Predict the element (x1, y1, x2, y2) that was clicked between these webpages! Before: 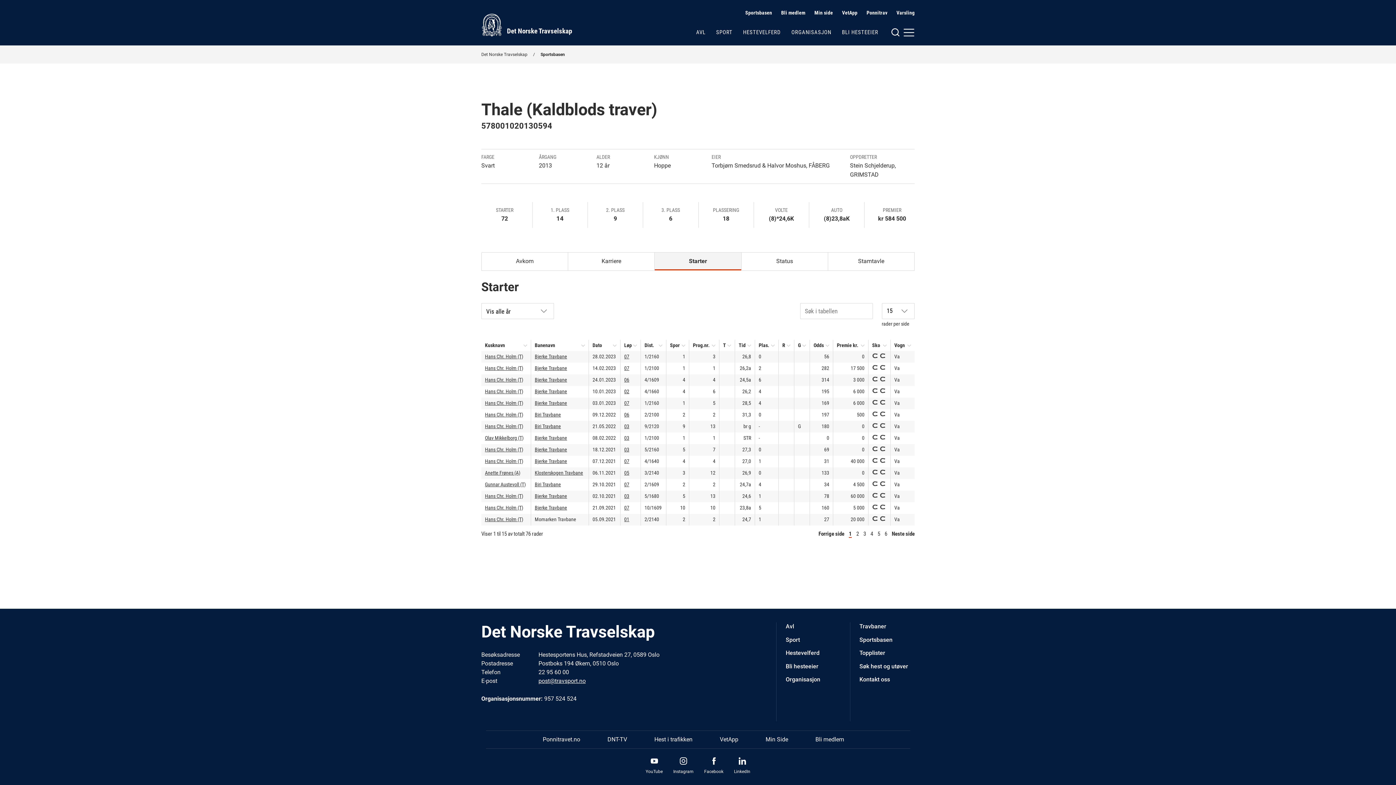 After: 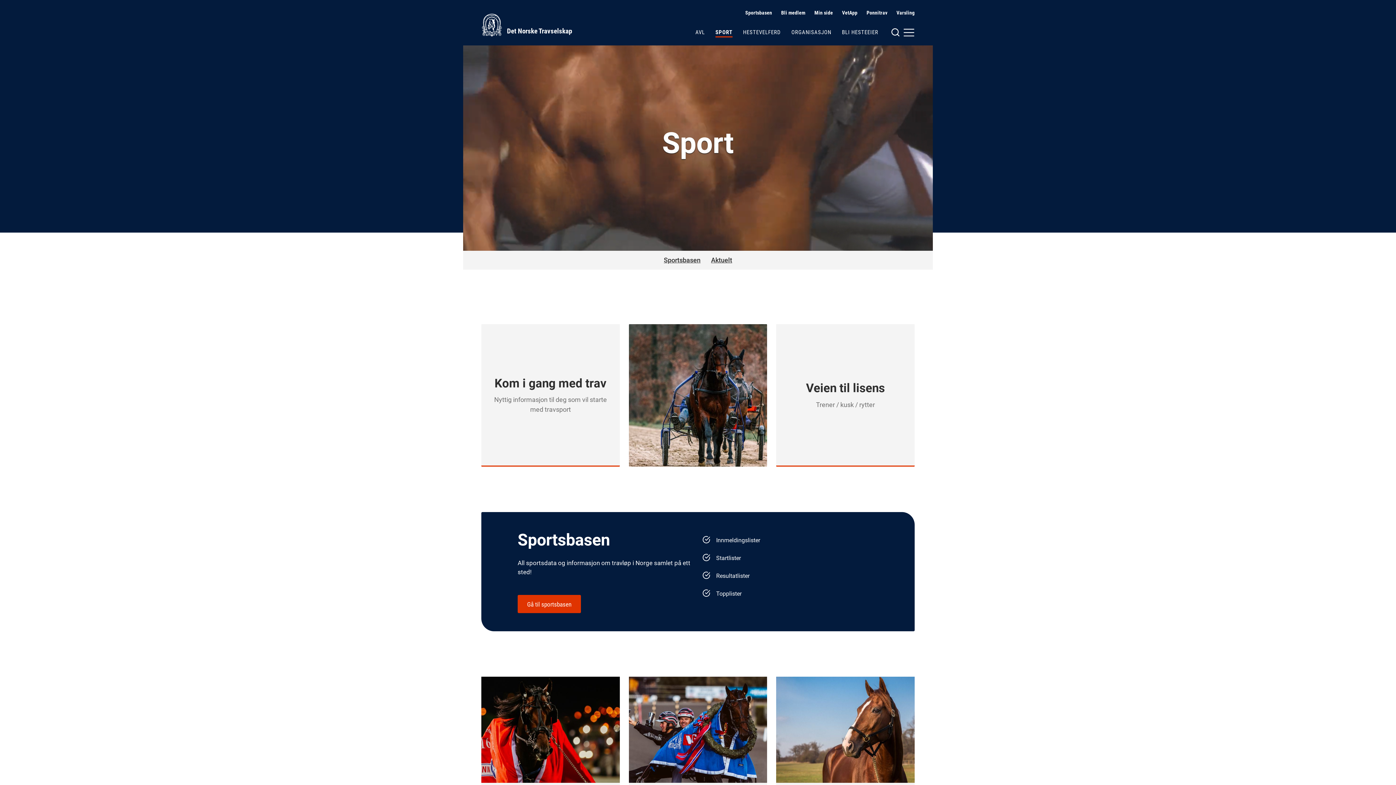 Action: label: Sport bbox: (785, 635, 800, 644)